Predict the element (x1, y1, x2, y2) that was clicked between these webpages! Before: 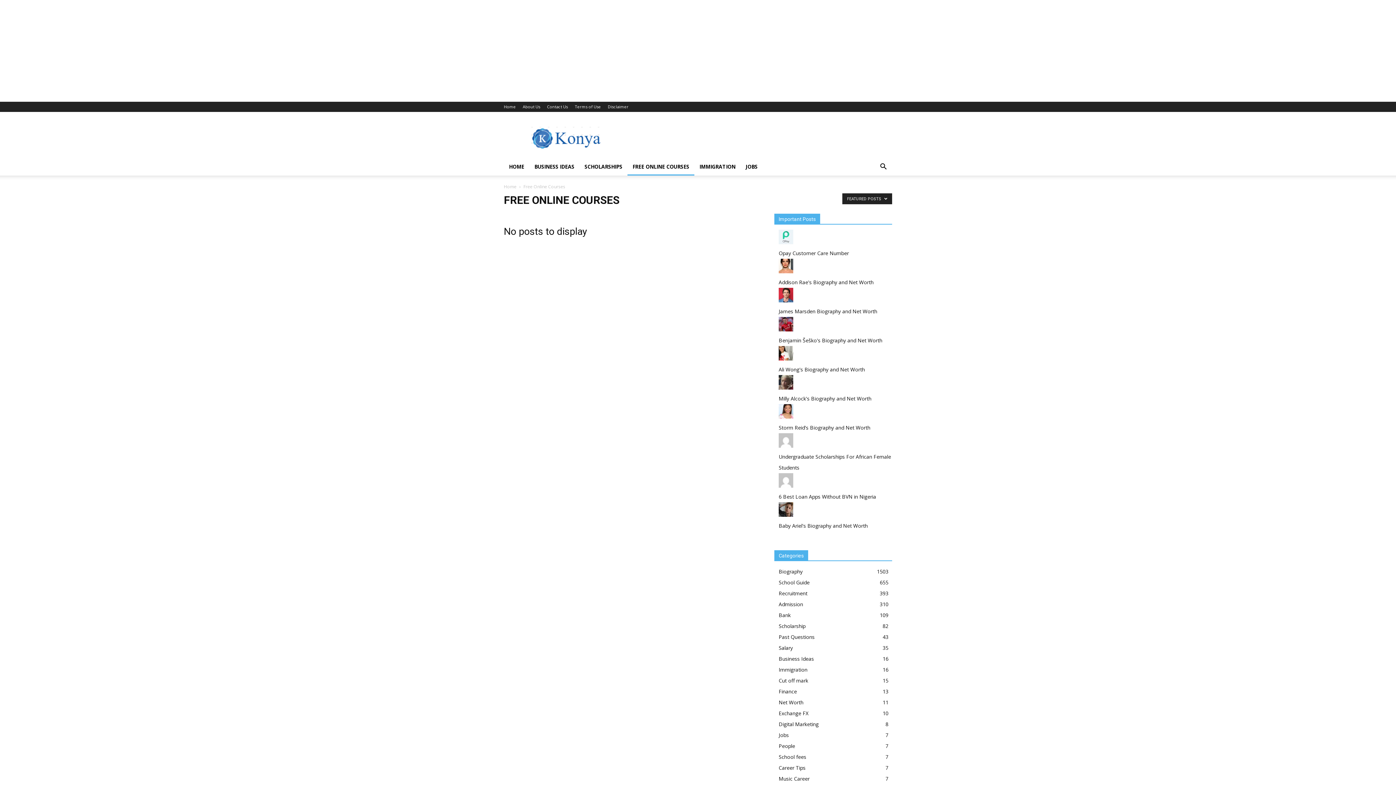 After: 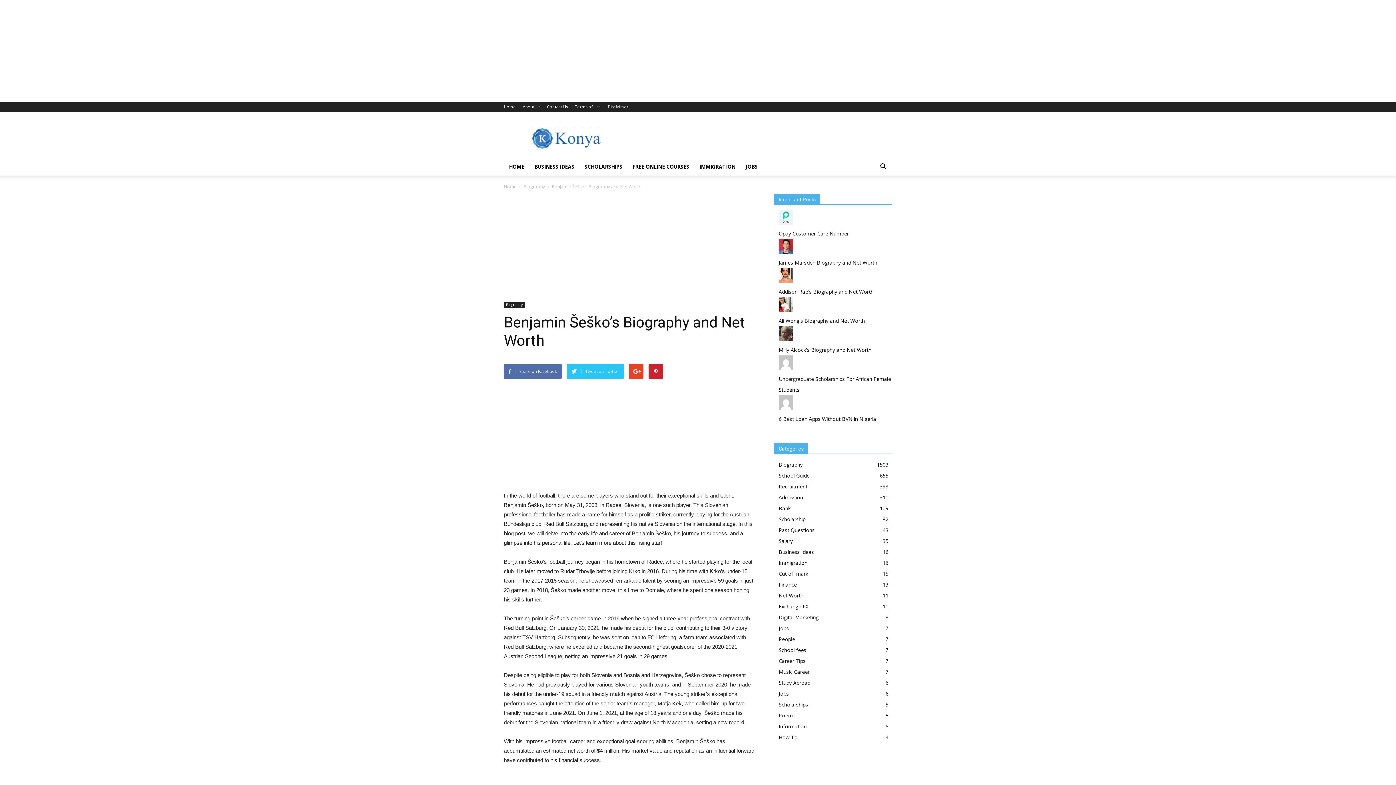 Action: bbox: (778, 337, 882, 344) label: Benjamin Šeško's Biography and Net Worth